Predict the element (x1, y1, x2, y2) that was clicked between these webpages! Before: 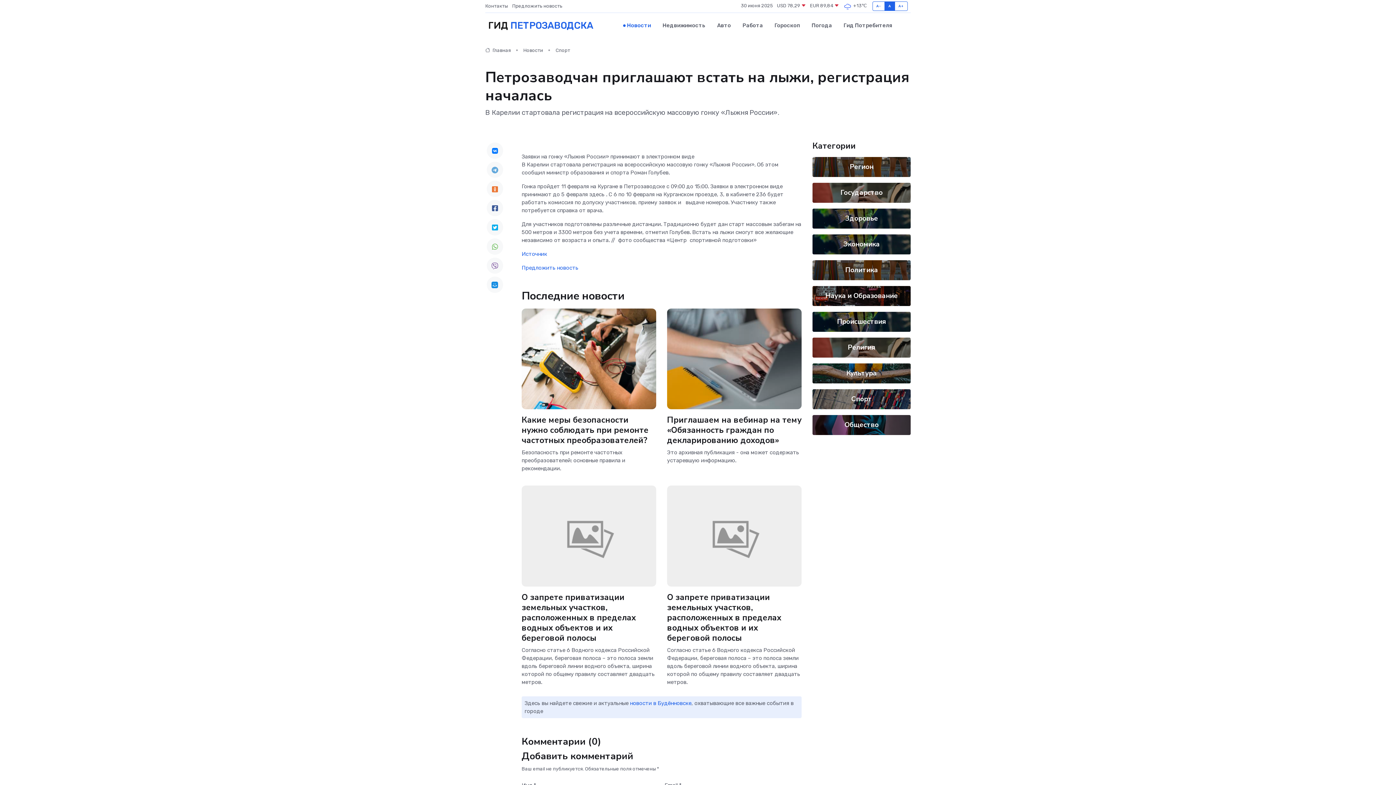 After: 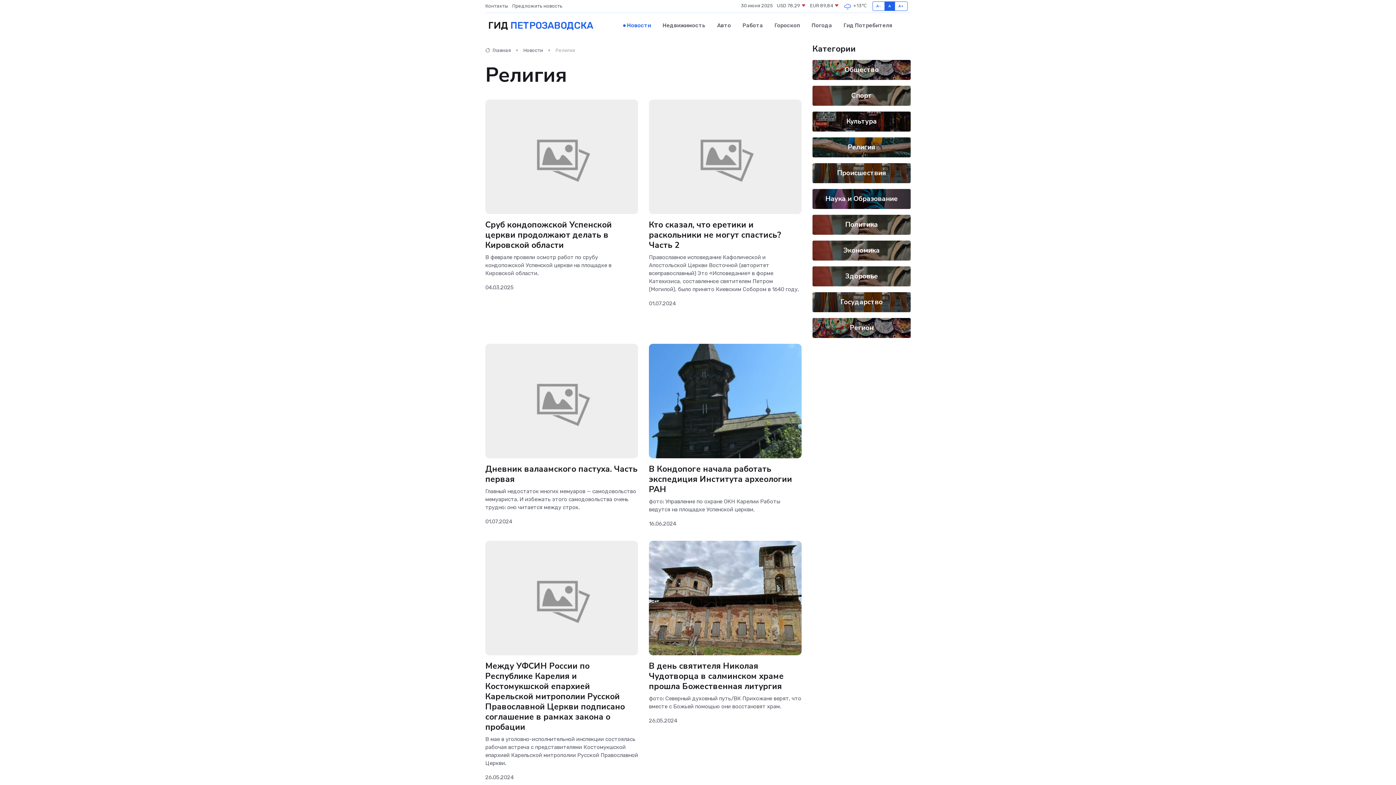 Action: label: Религия bbox: (848, 342, 875, 352)